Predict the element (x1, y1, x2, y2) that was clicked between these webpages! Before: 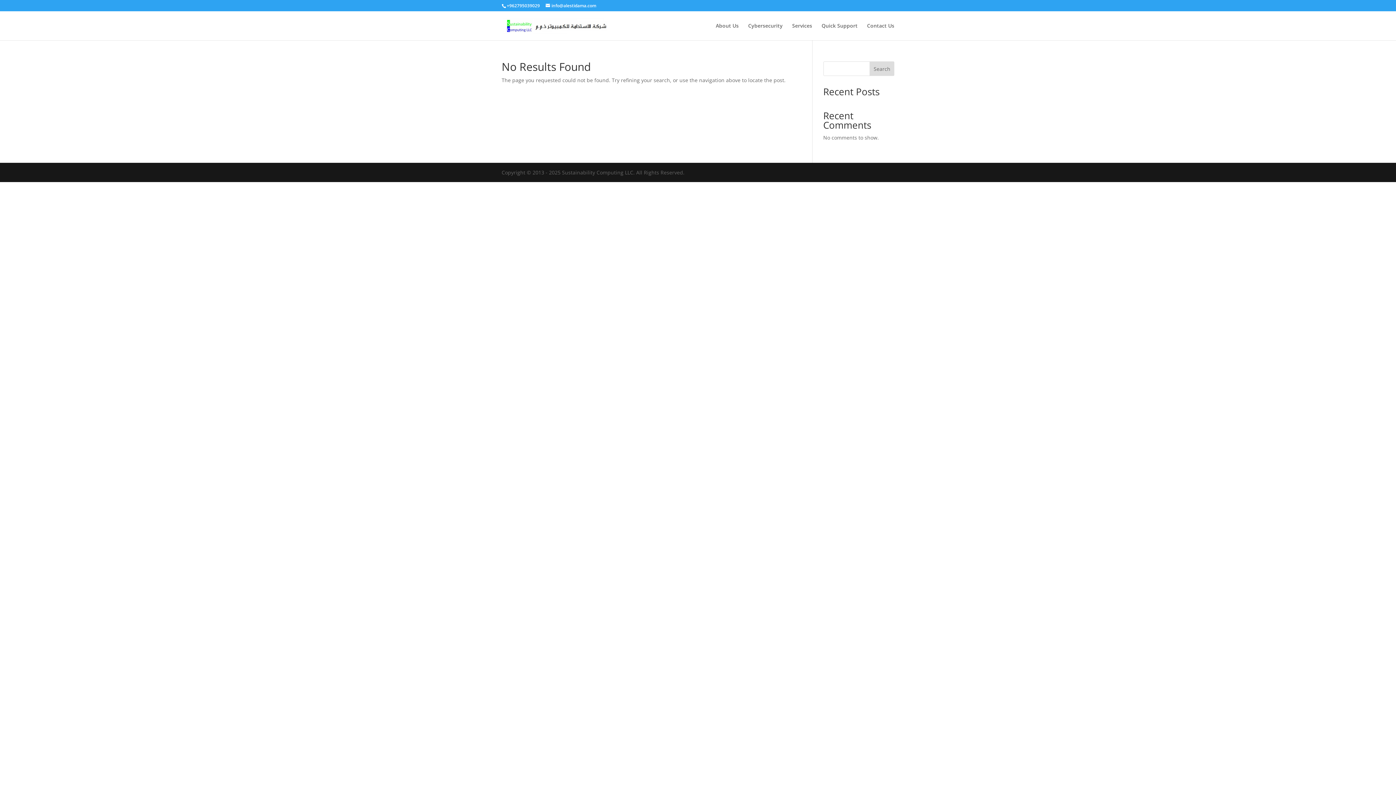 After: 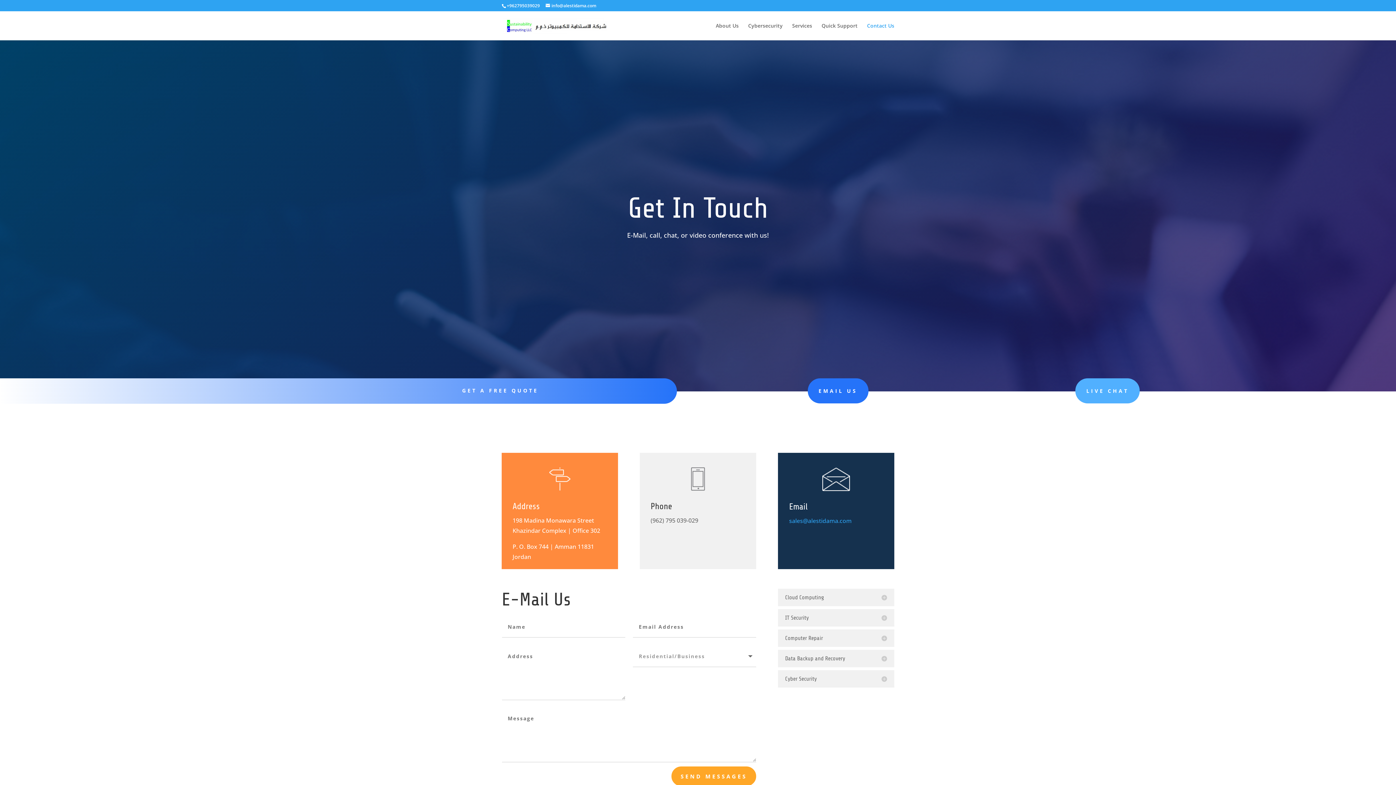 Action: label: Contact Us bbox: (867, 23, 894, 40)